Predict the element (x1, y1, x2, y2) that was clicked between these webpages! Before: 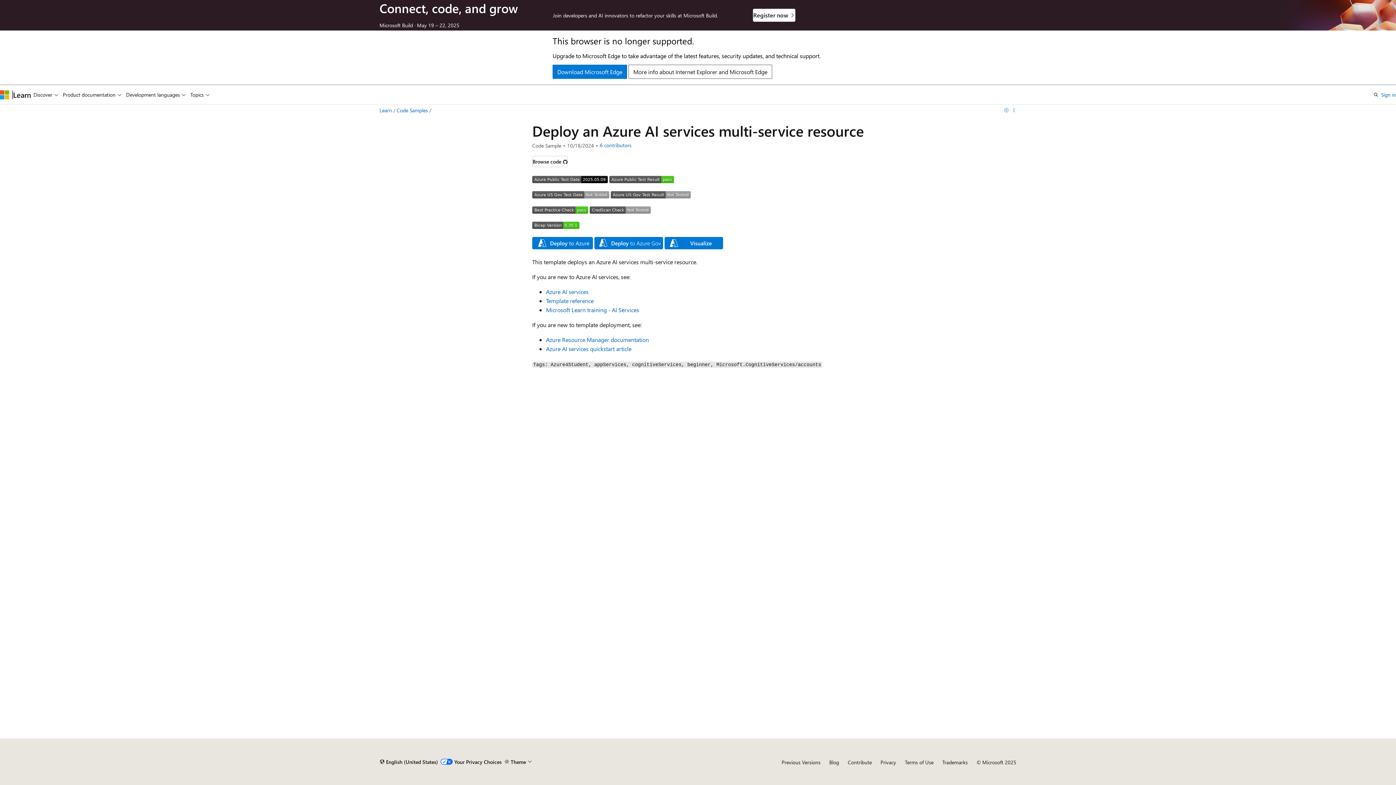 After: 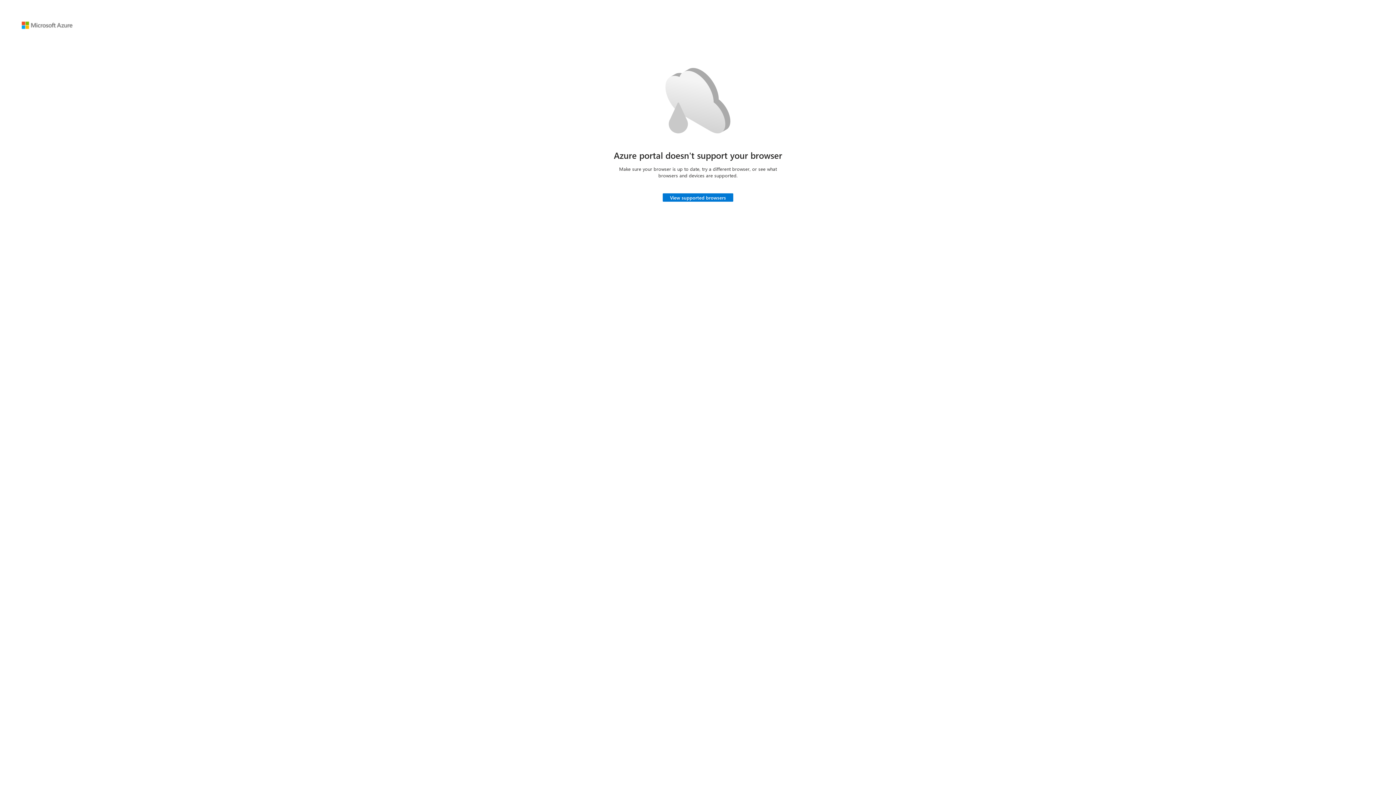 Action: bbox: (594, 243, 663, 250)